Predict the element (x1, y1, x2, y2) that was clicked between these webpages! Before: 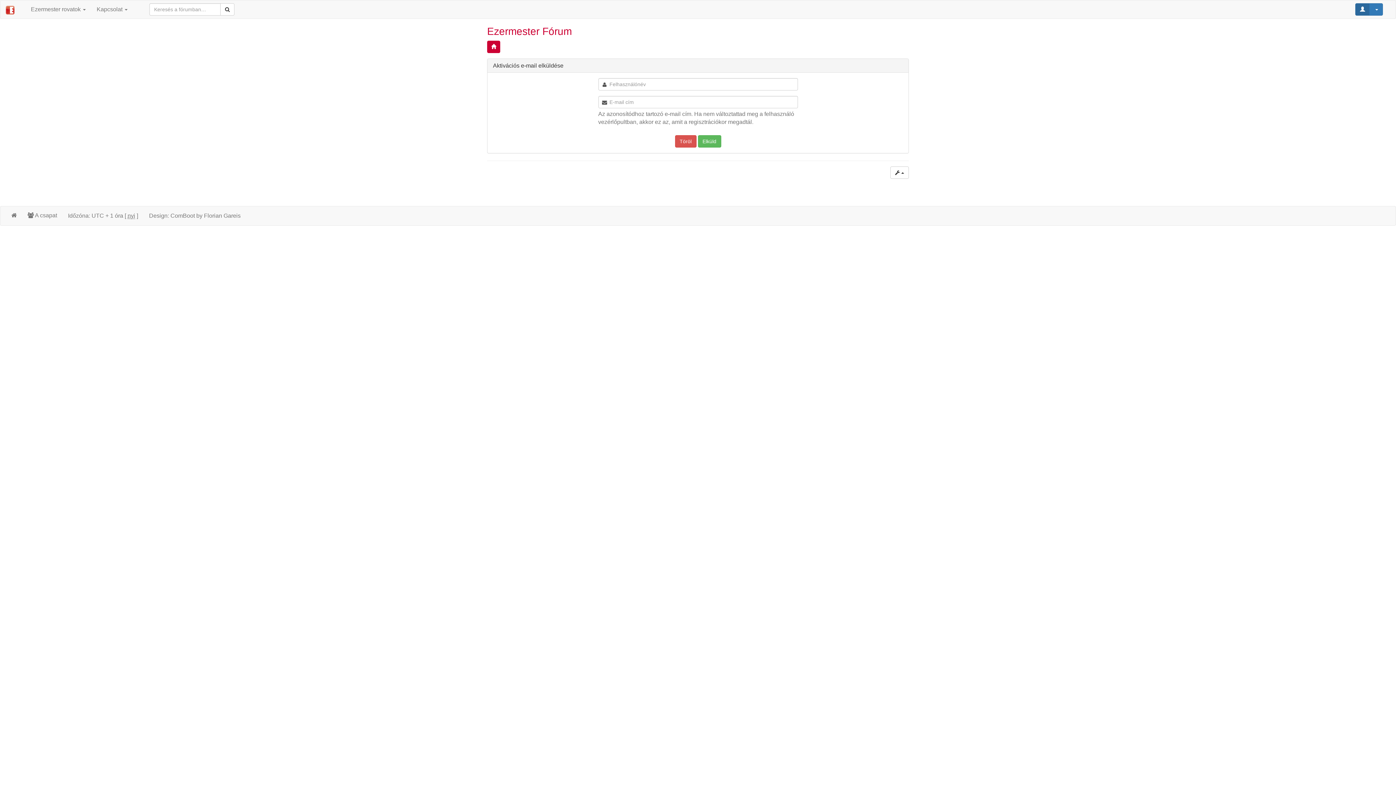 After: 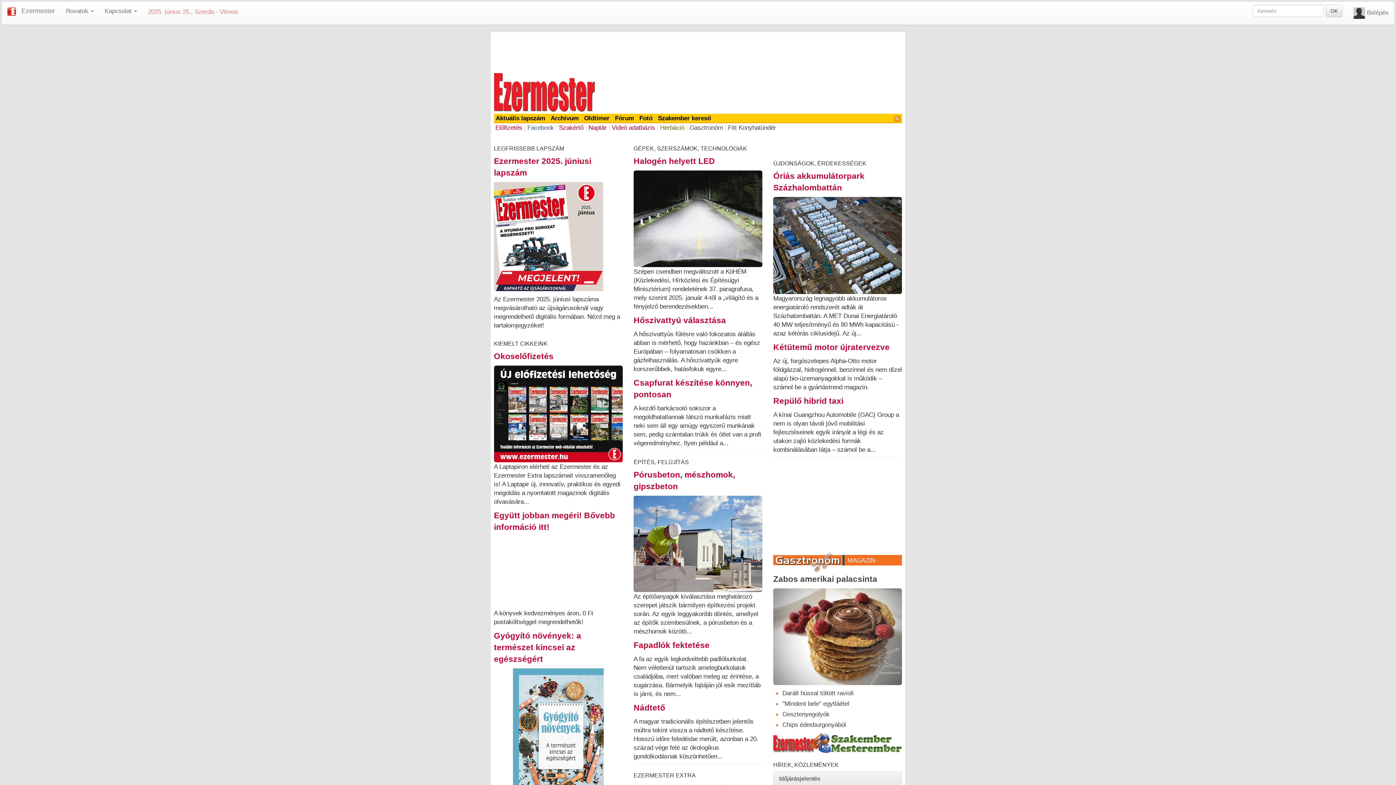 Action: label: Ezermester Fórum bbox: (487, 25, 572, 37)